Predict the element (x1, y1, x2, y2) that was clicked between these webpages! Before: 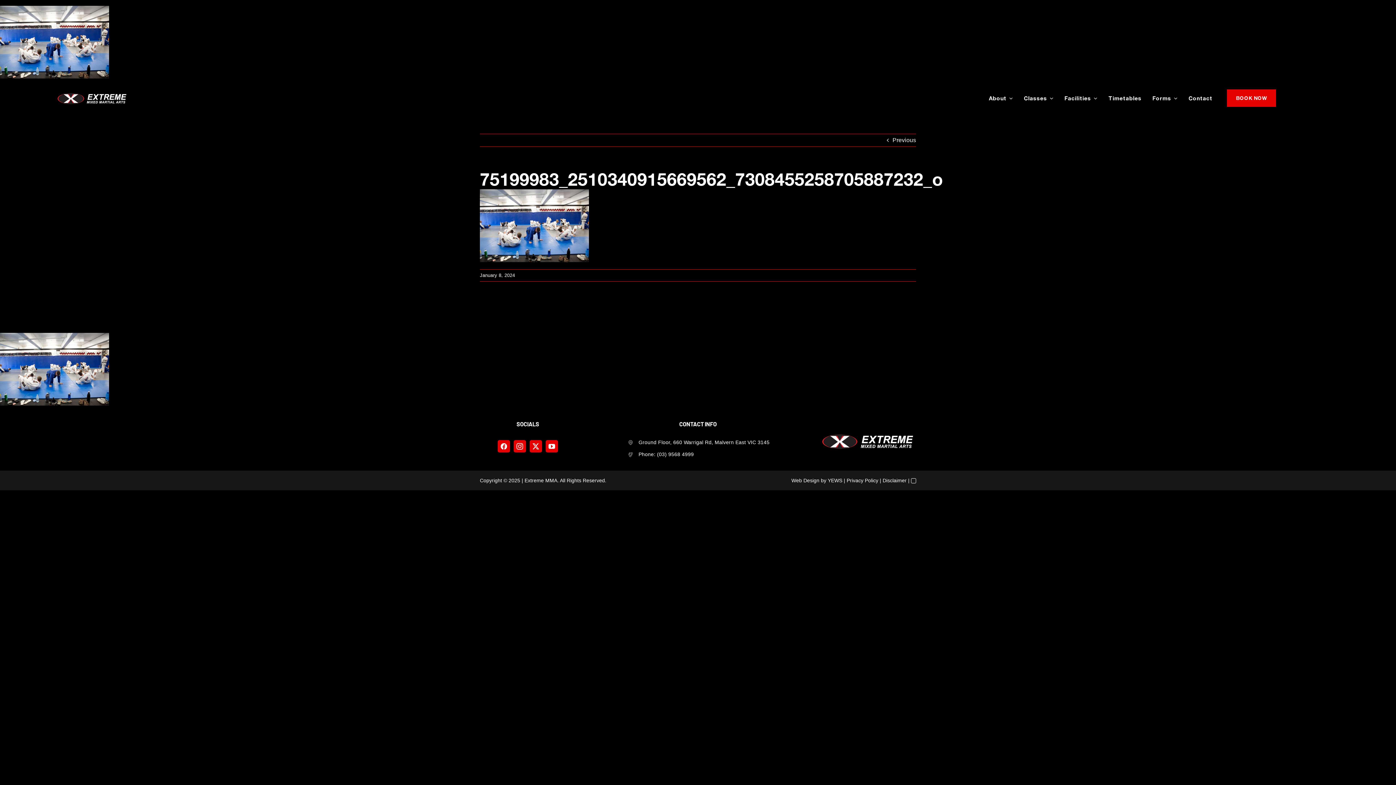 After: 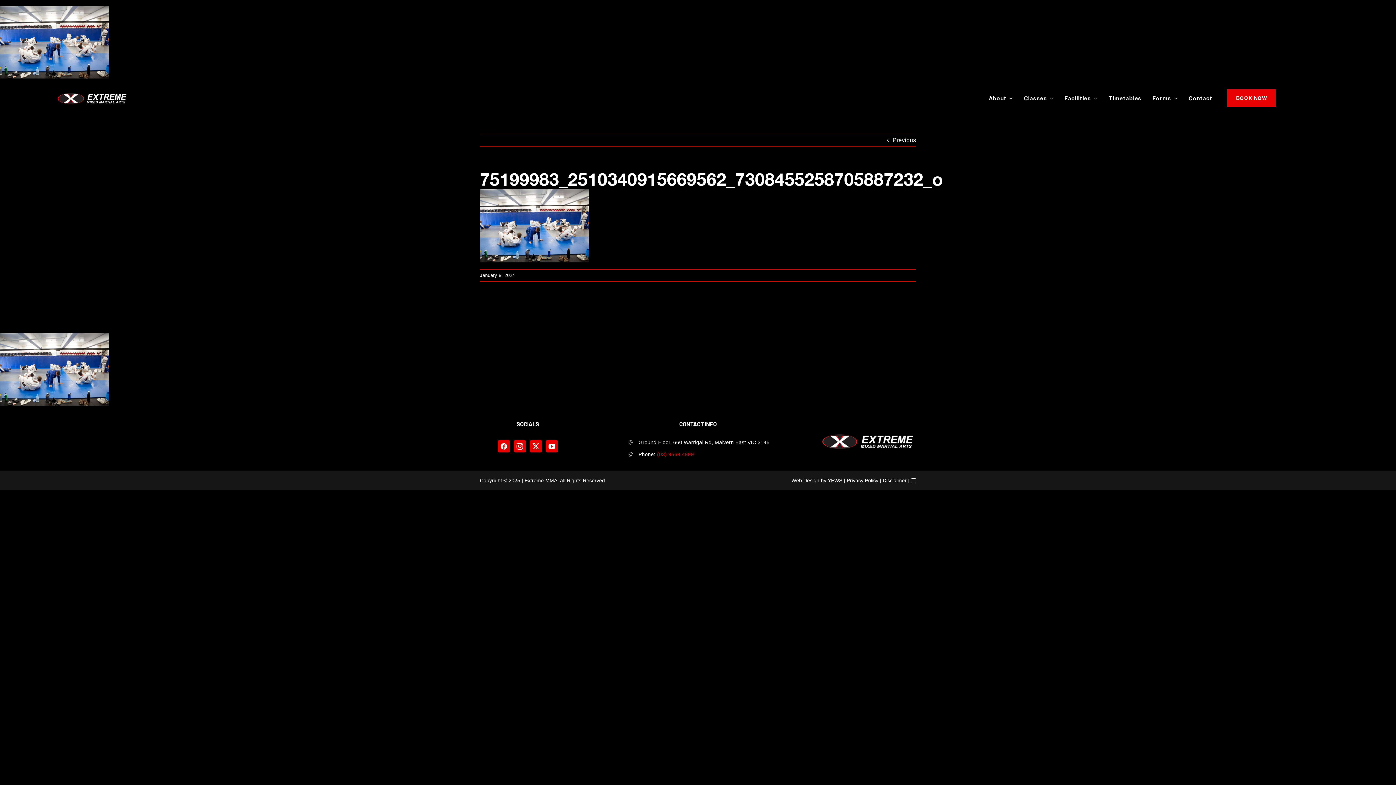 Action: label: (03) 9568 4999 bbox: (657, 451, 694, 457)